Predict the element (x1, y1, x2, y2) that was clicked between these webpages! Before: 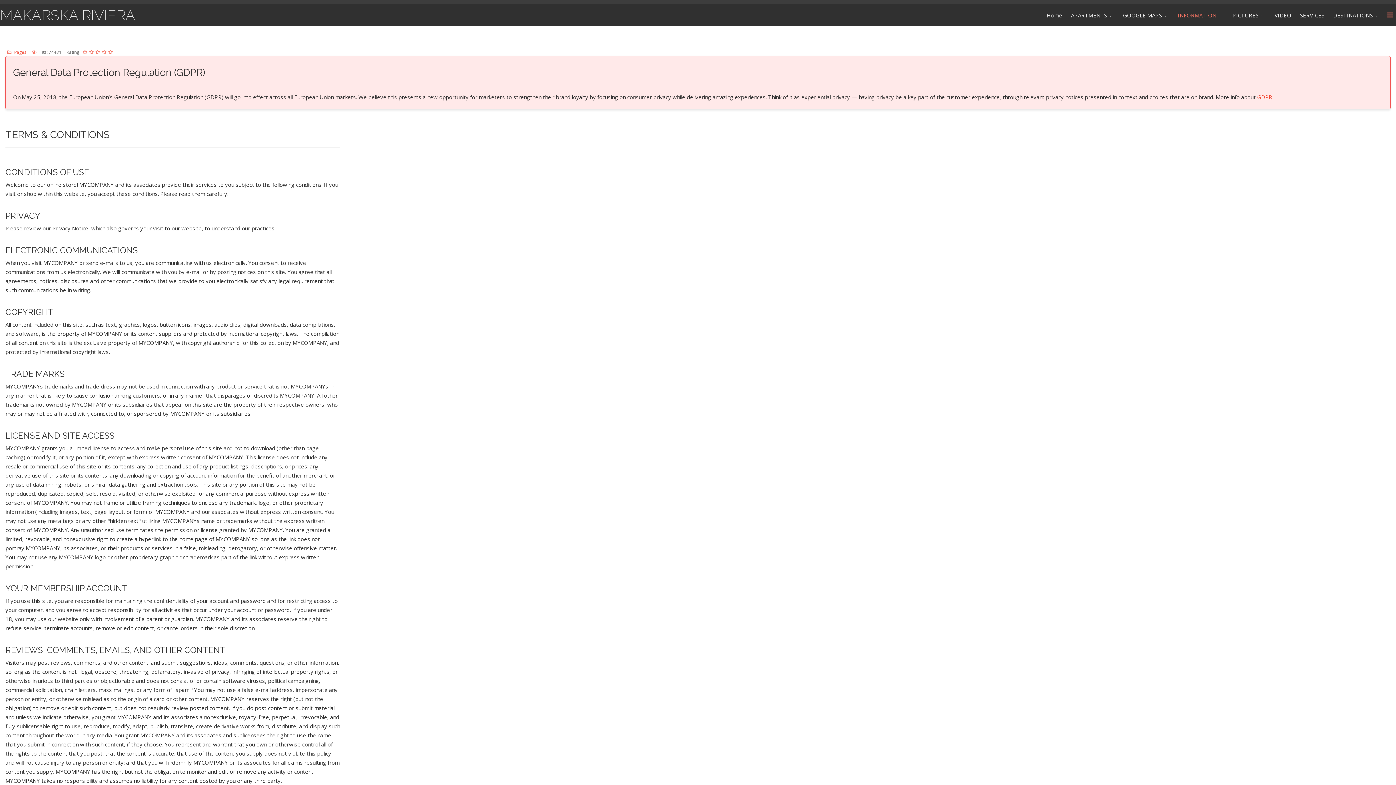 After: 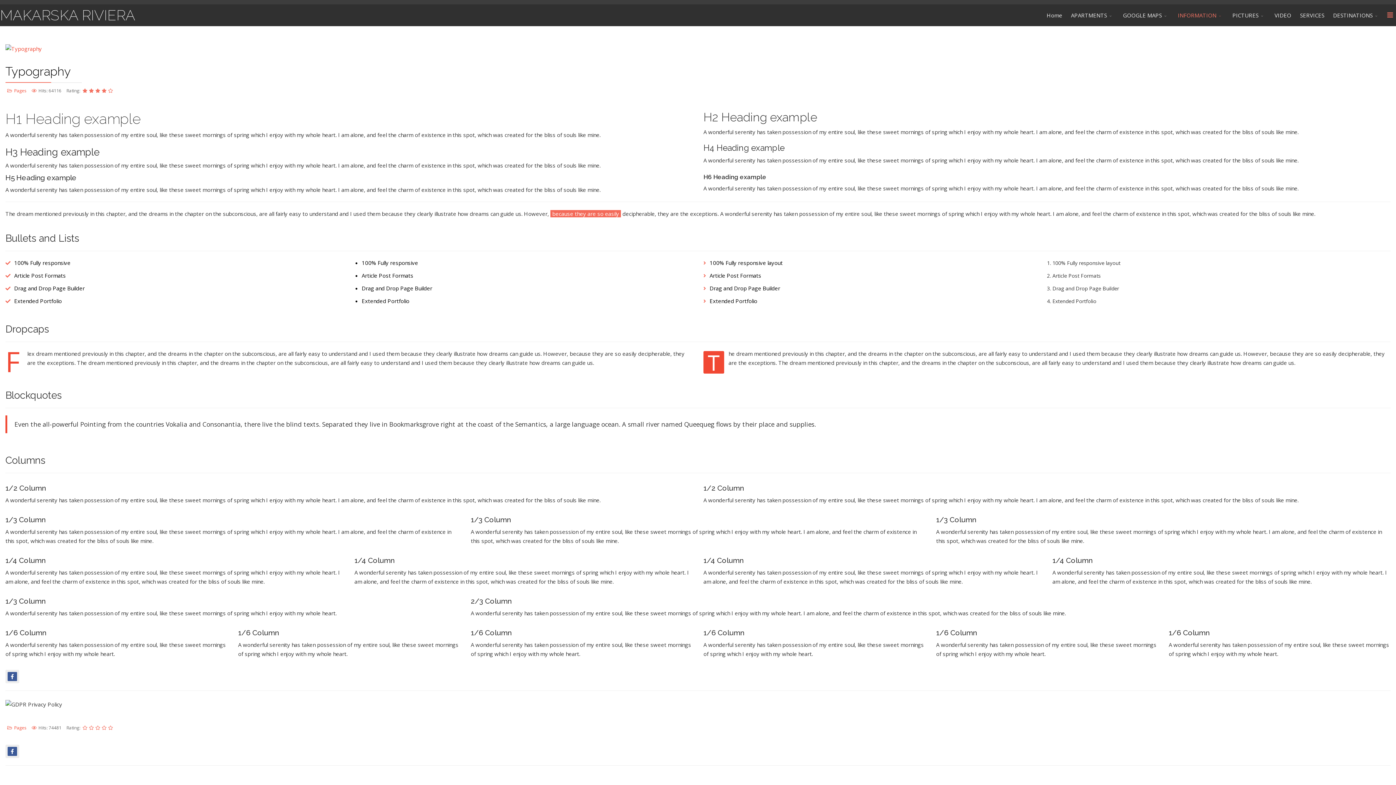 Action: bbox: (14, 49, 26, 55) label: Pages